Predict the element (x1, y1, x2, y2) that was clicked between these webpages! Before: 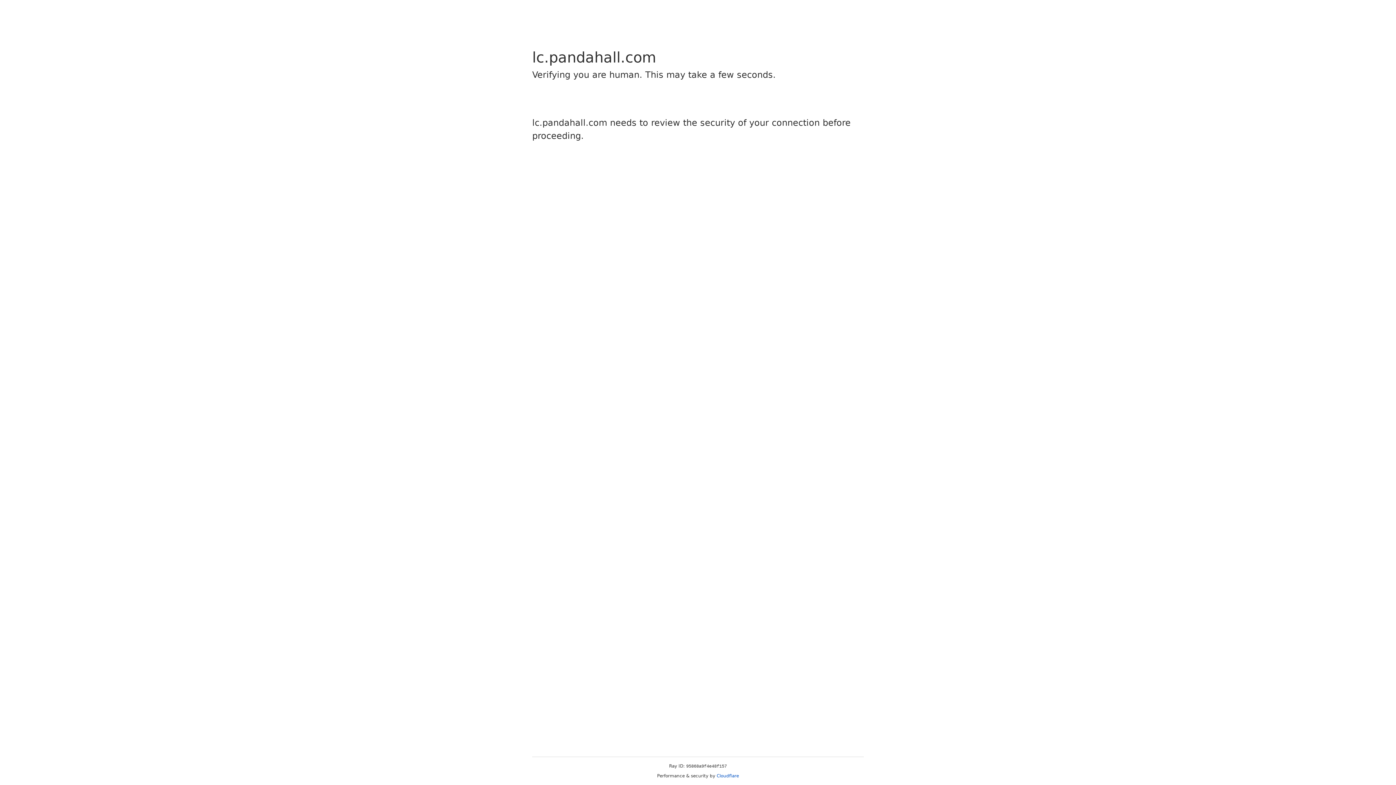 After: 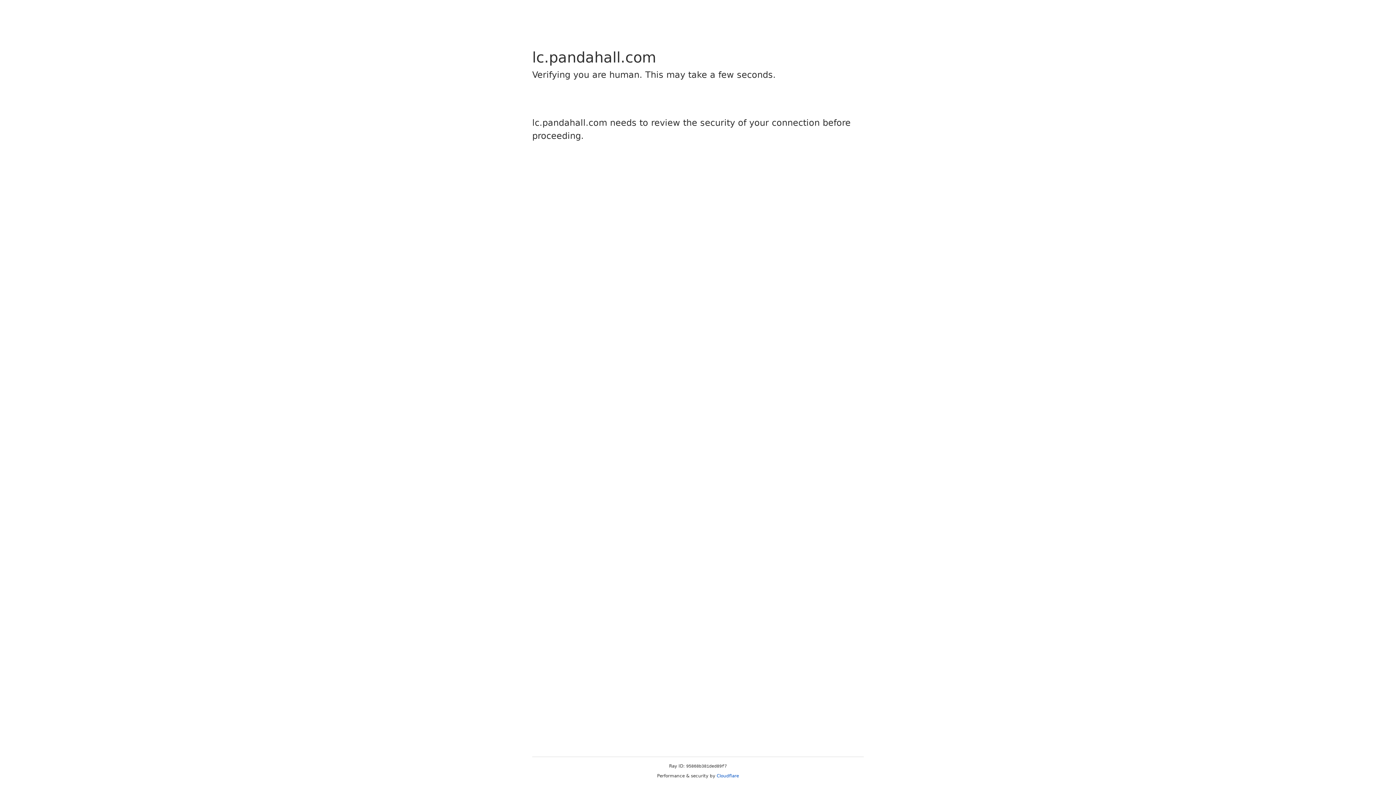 Action: bbox: (716, 773, 739, 778) label: Cloudflare